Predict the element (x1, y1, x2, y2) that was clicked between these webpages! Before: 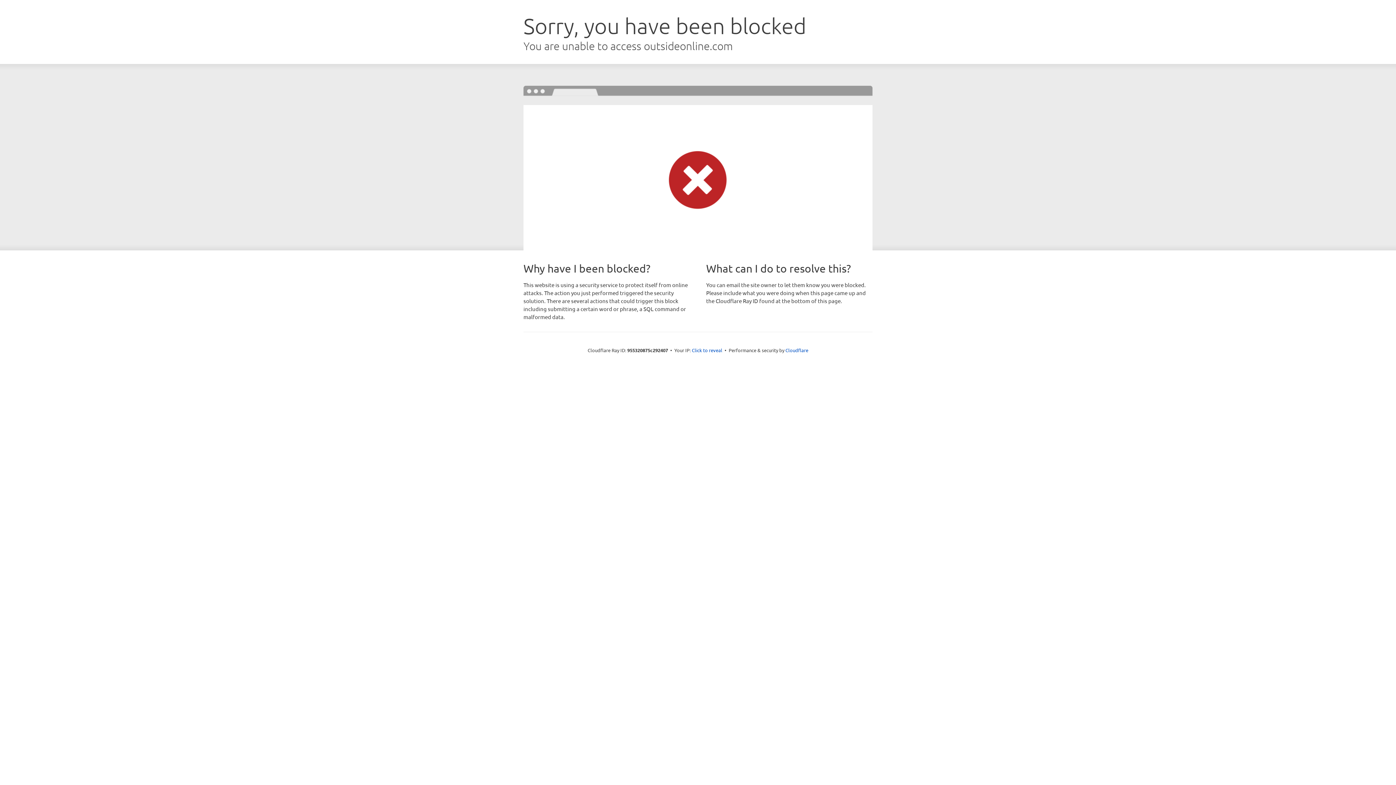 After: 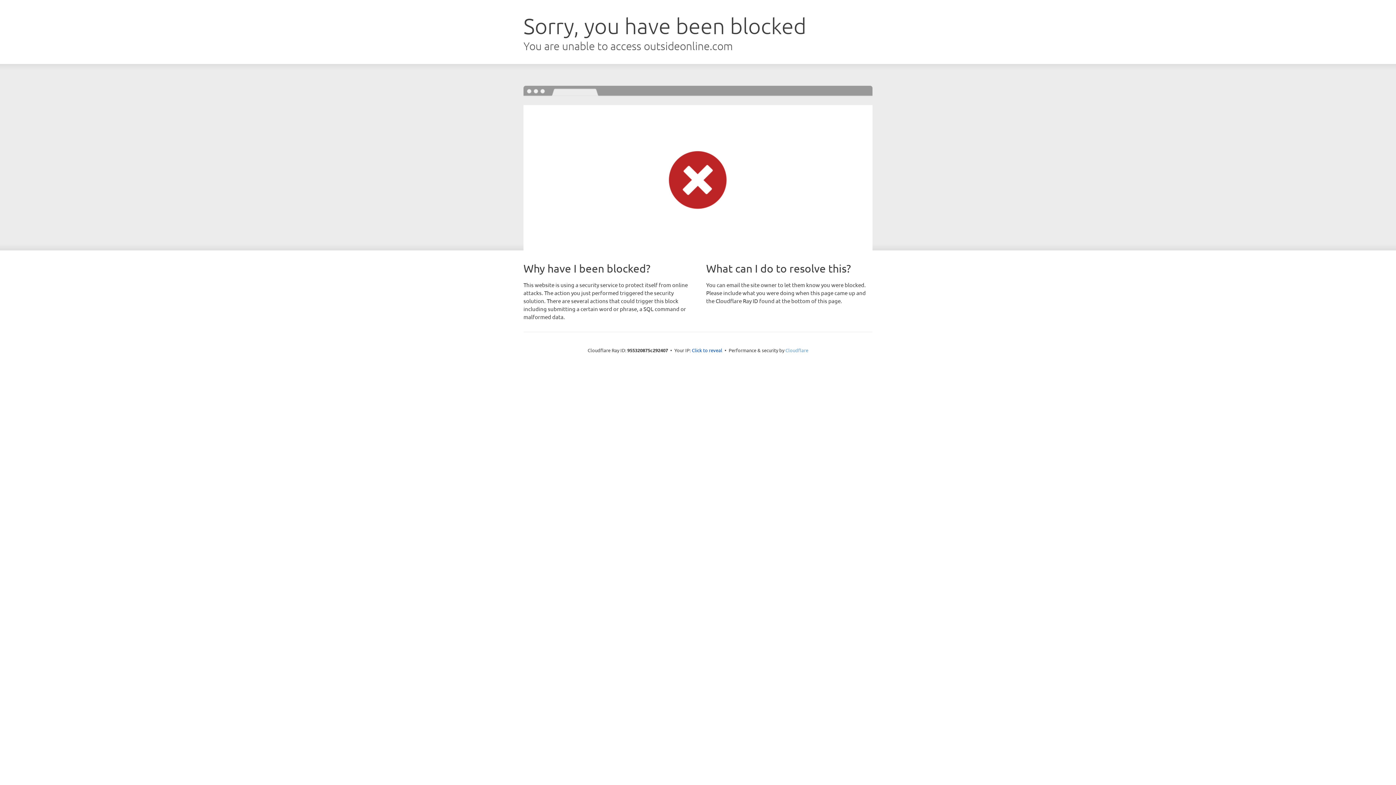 Action: label: Cloudflare bbox: (785, 347, 808, 353)